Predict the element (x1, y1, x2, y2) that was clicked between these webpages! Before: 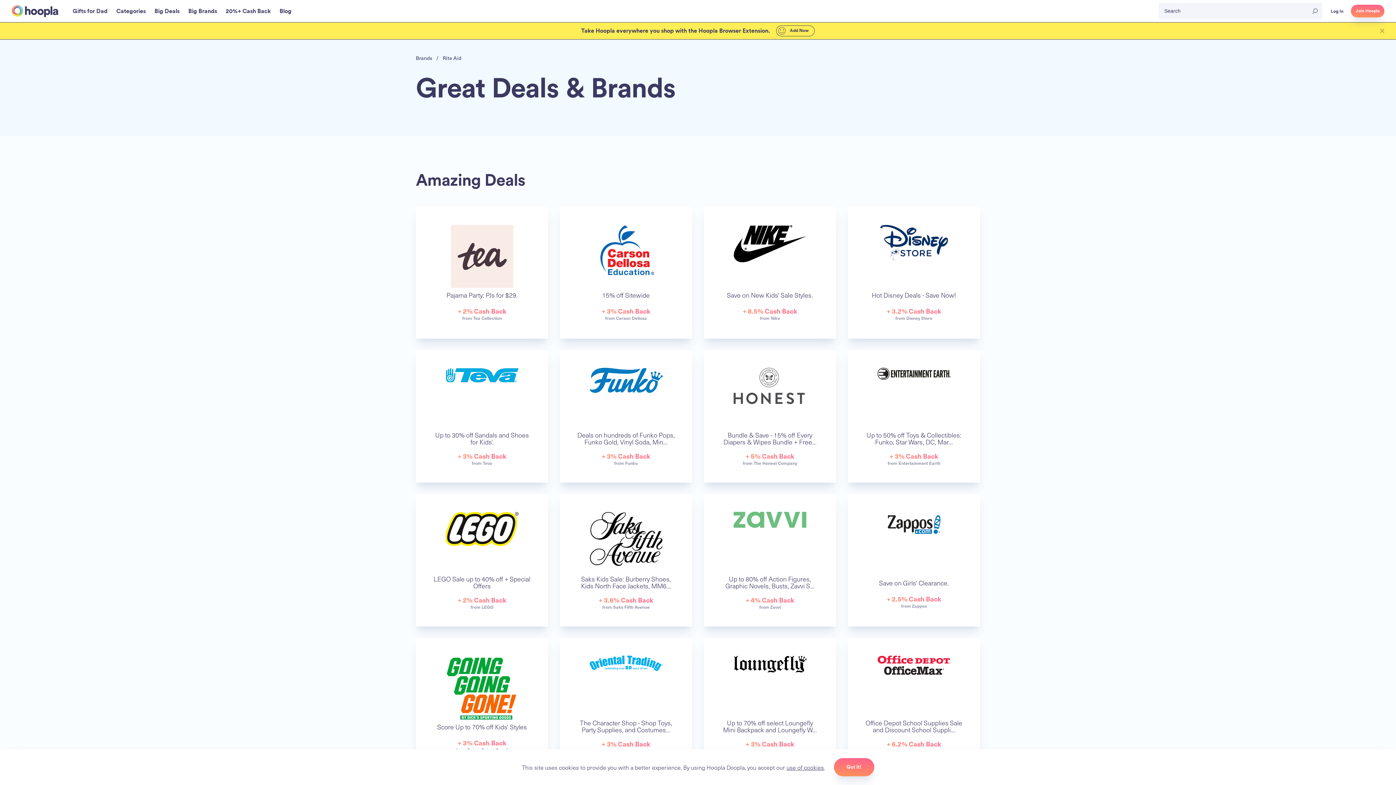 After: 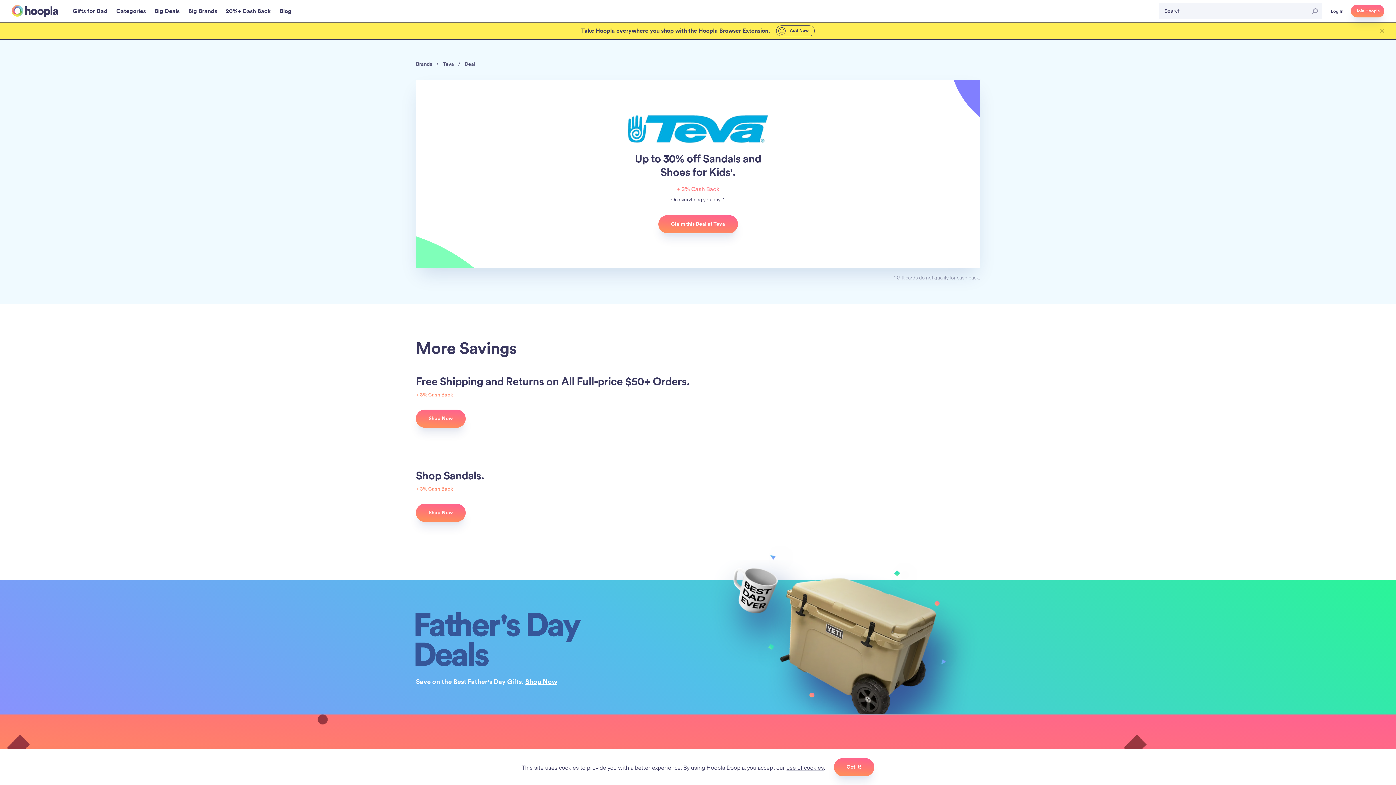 Action: label: Up to 30% off Sandals and Shoes for Kids'.
+ 3% Cash Back
from Teva bbox: (416, 350, 548, 482)